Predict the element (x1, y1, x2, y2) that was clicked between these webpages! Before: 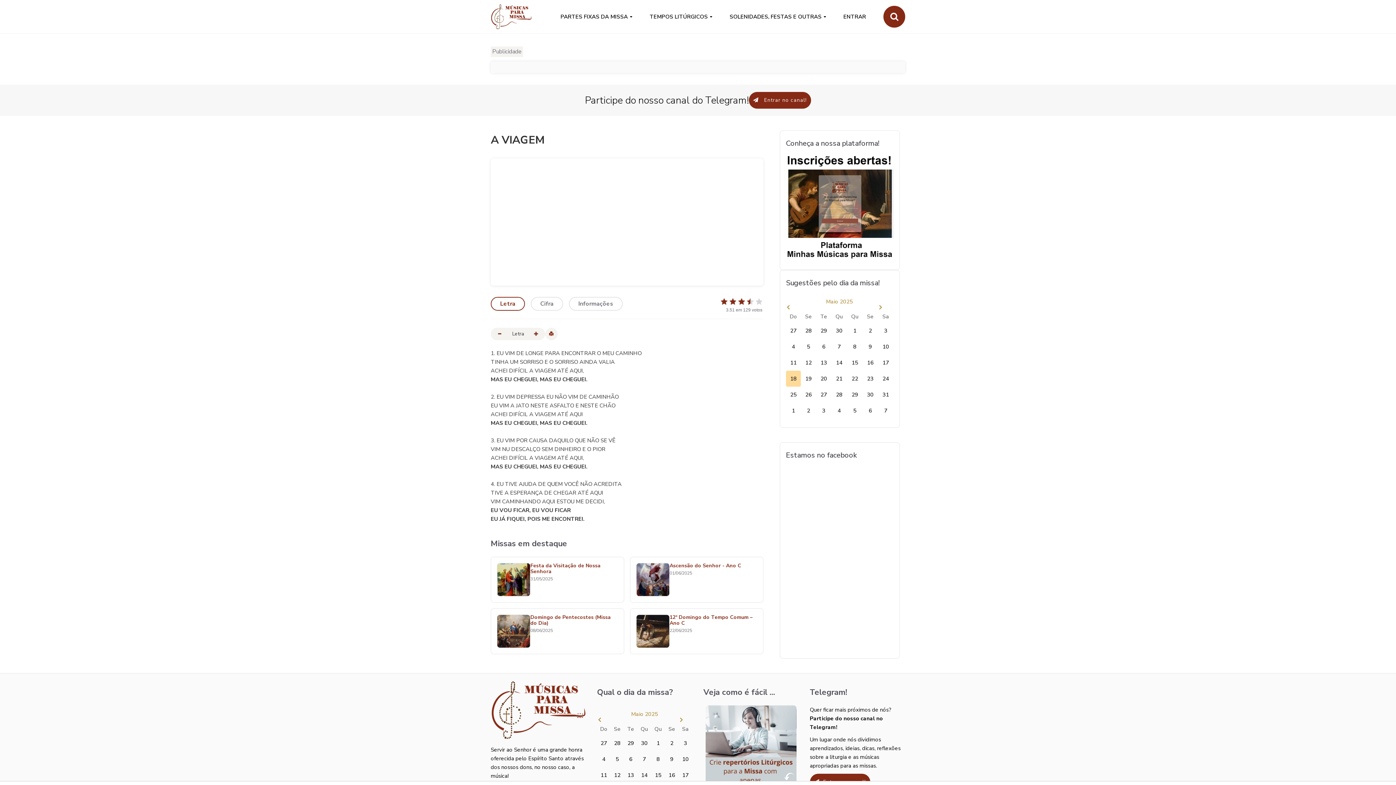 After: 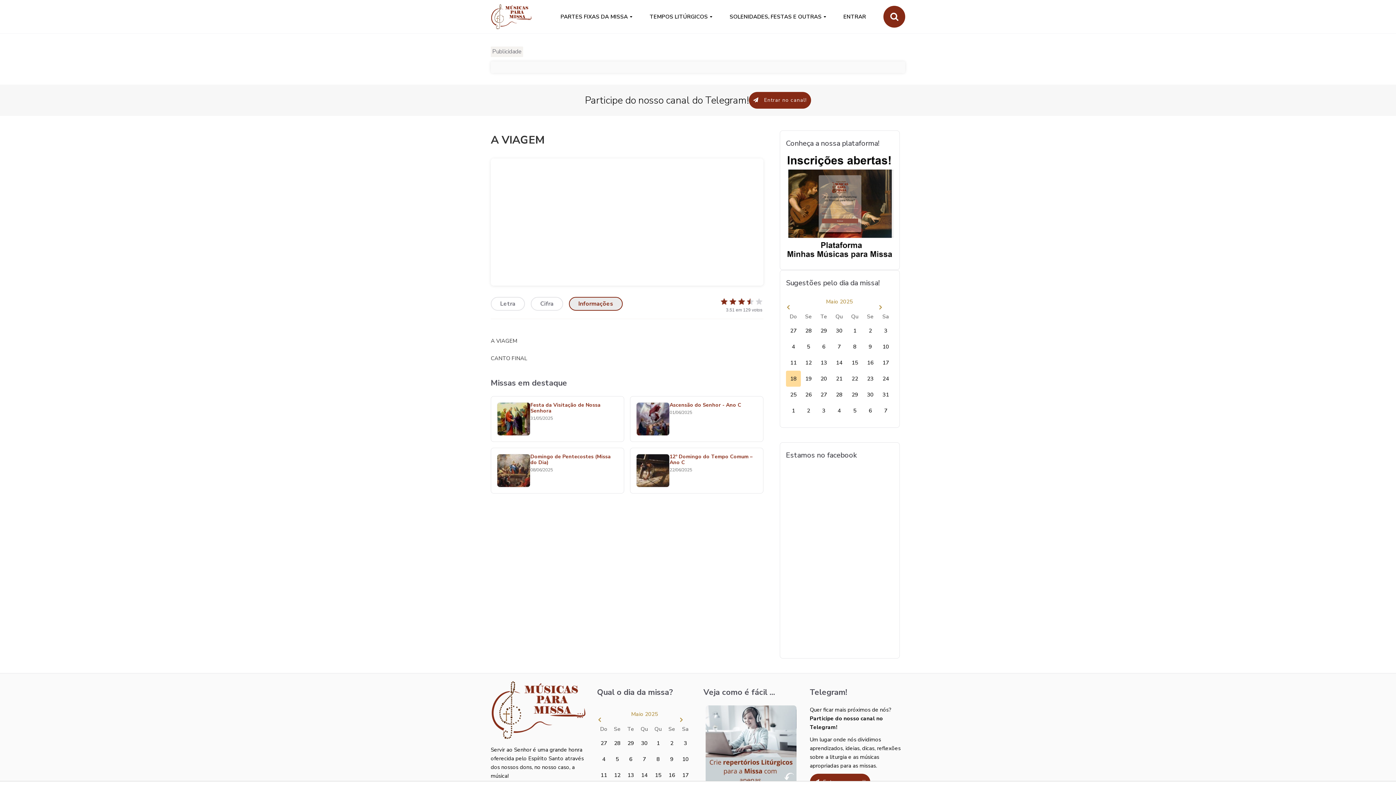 Action: label: Informações bbox: (569, 297, 622, 310)